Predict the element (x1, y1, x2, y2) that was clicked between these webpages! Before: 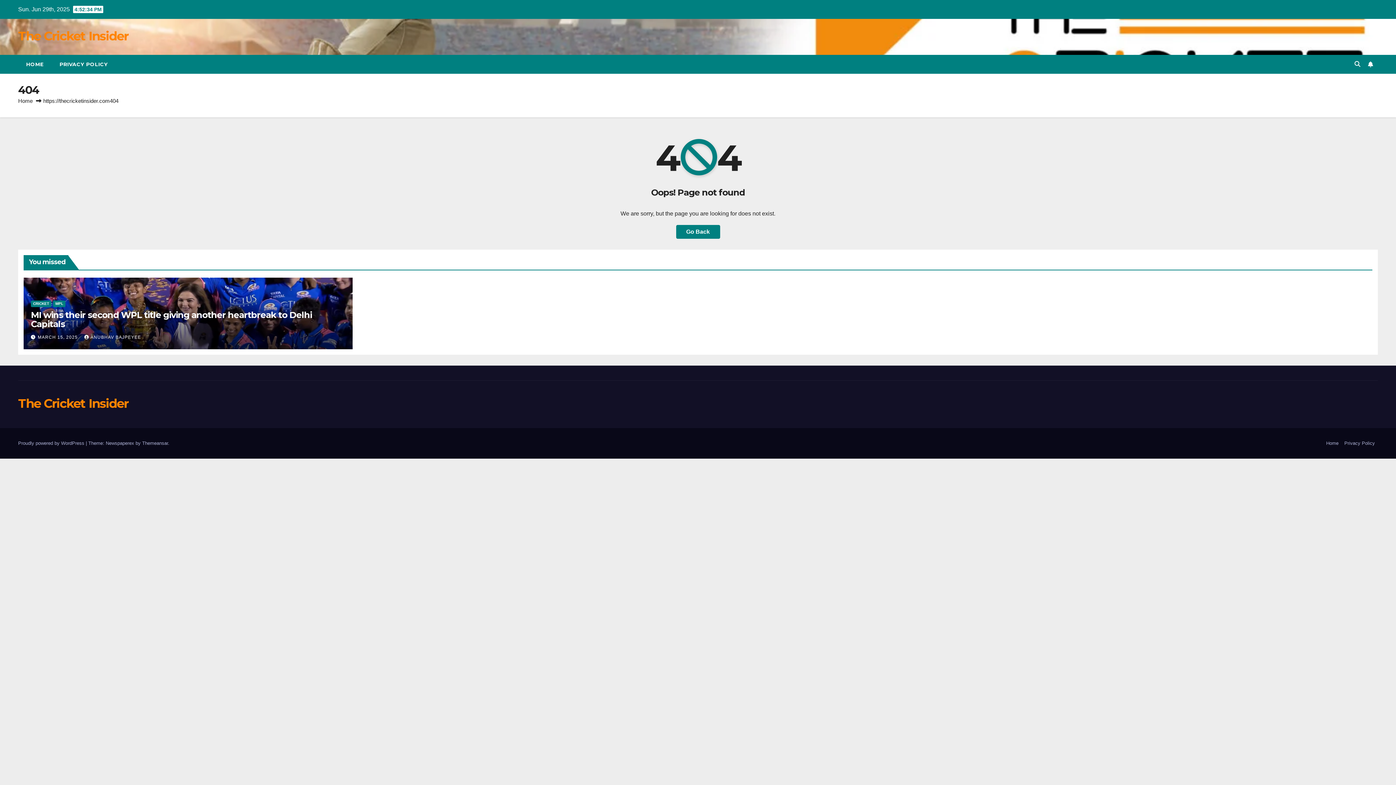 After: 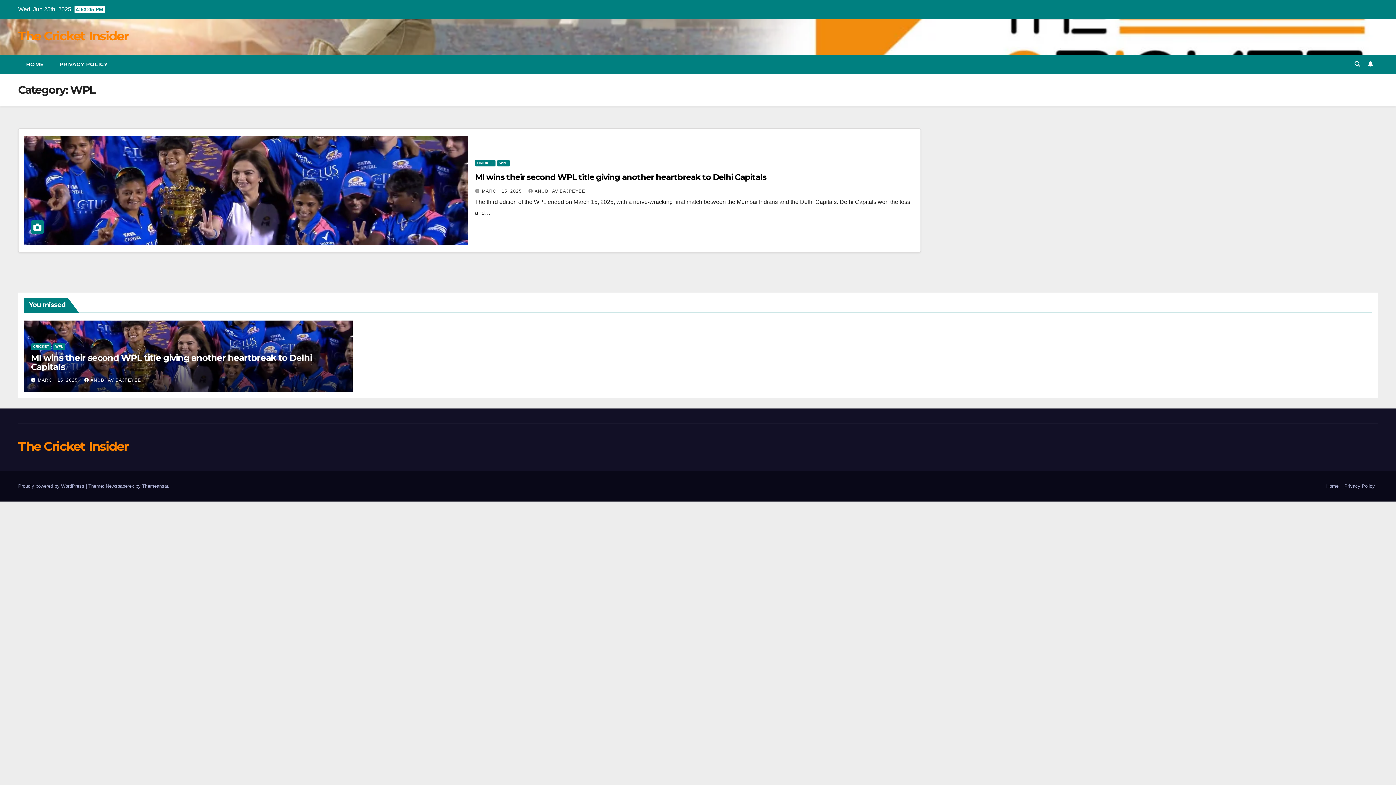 Action: label: WPL bbox: (53, 300, 65, 307)